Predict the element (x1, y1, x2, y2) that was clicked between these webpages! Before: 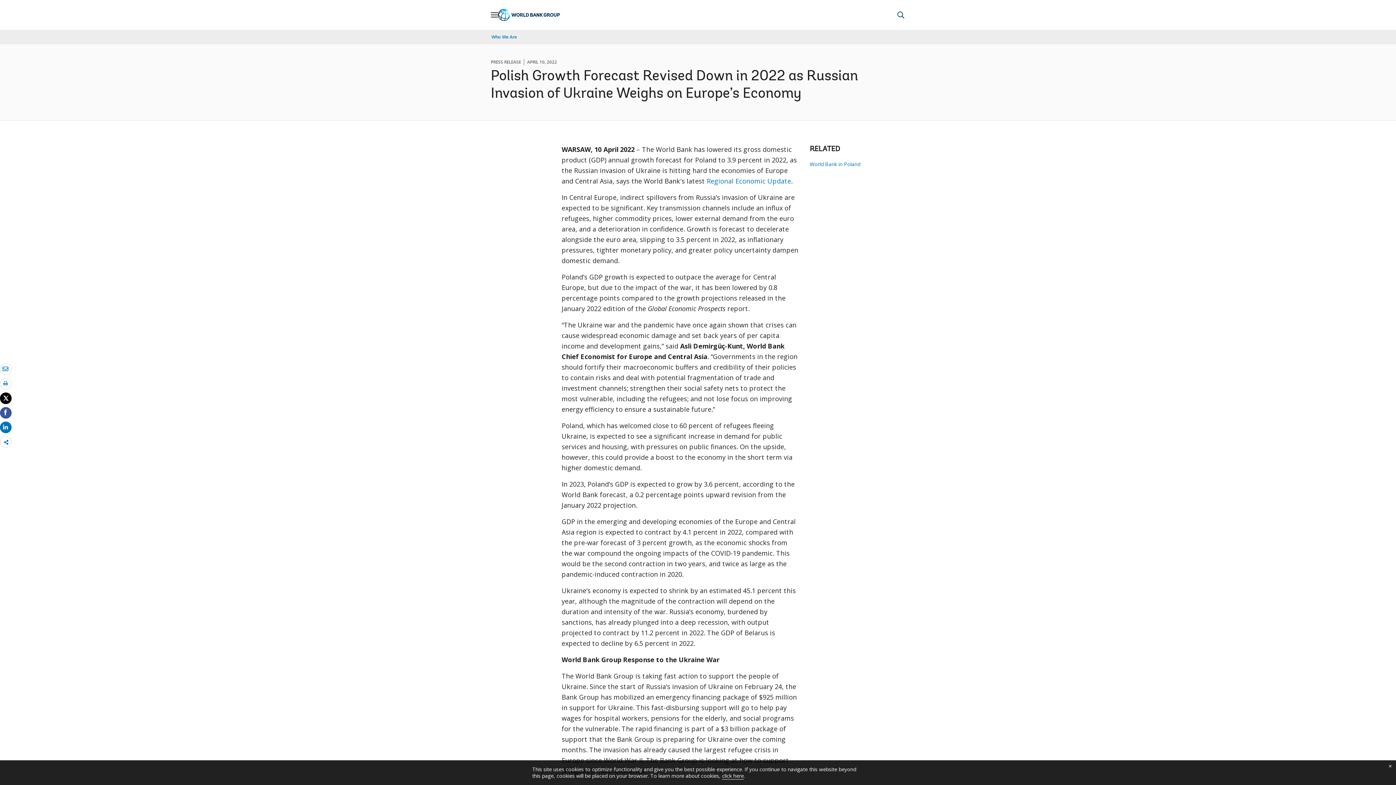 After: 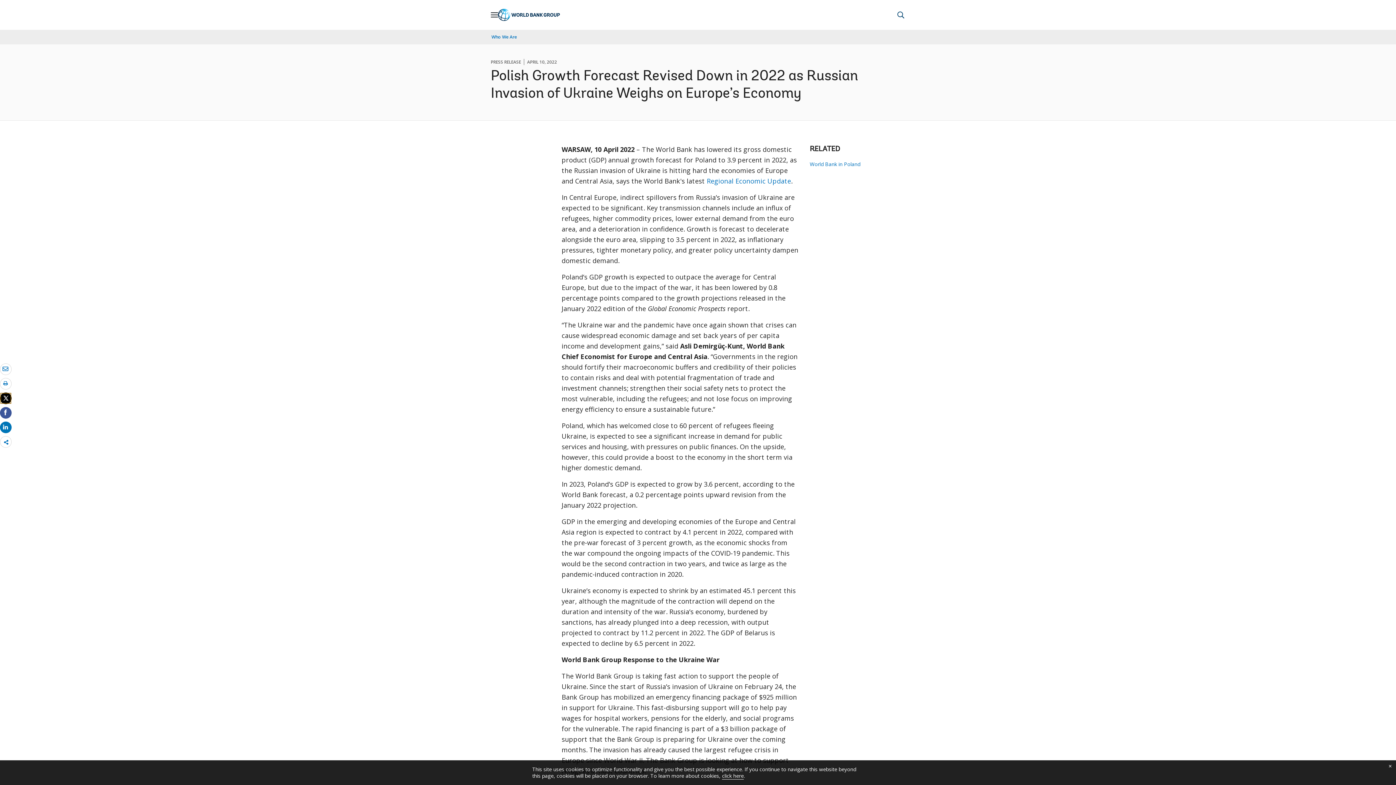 Action: label: Share twitter bbox: (0, 393, 11, 404)